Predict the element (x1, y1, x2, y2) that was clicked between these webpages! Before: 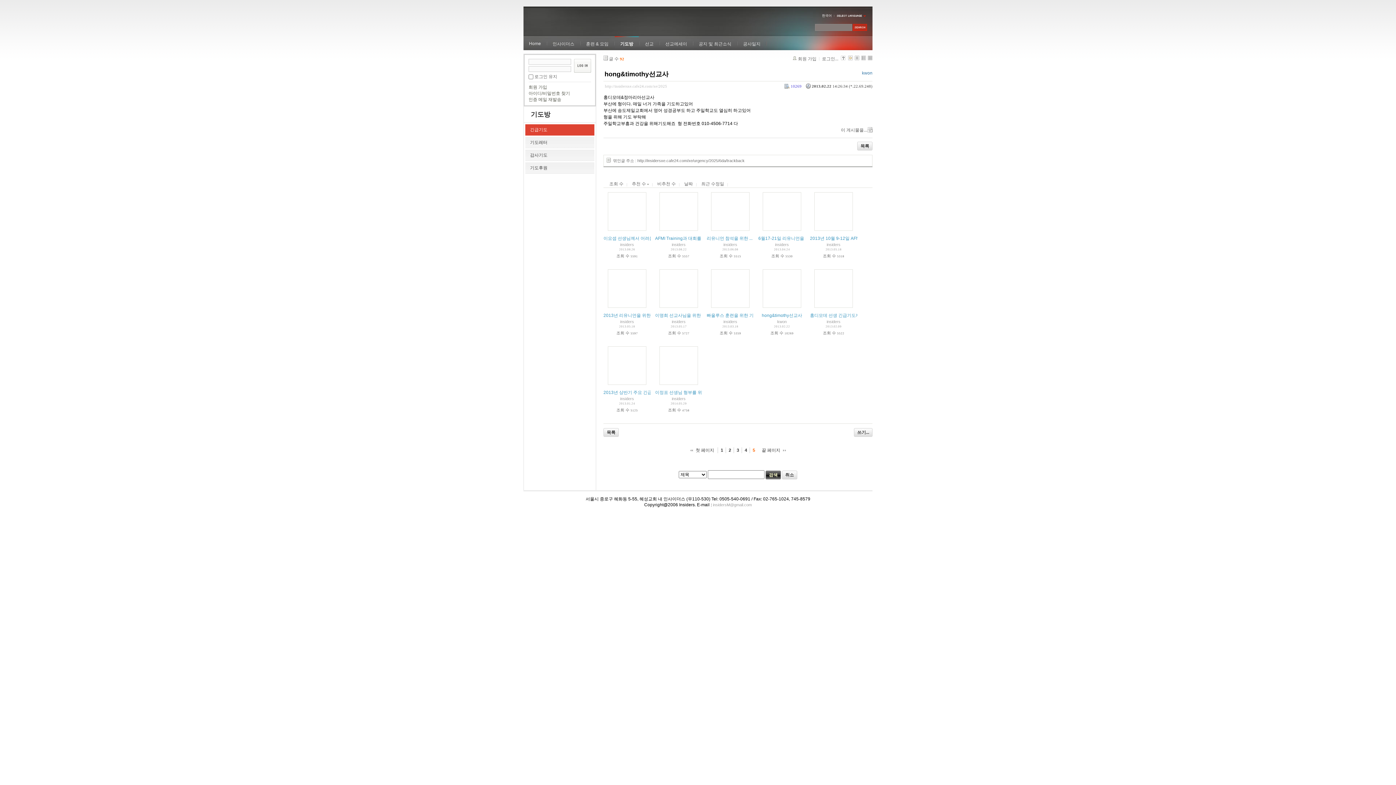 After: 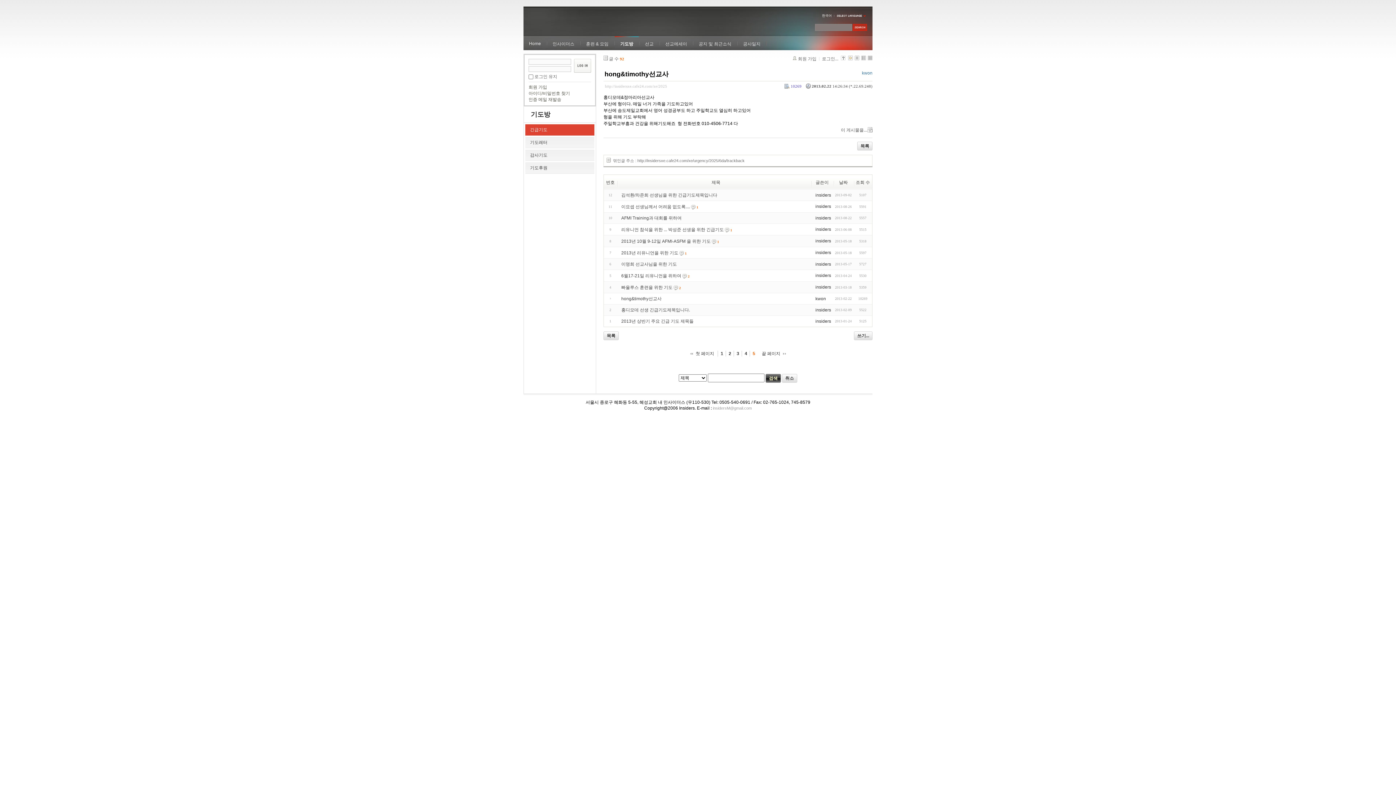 Action: bbox: (605, 84, 667, 88) label: http://insidersxe.cafe24.com/xe/2025